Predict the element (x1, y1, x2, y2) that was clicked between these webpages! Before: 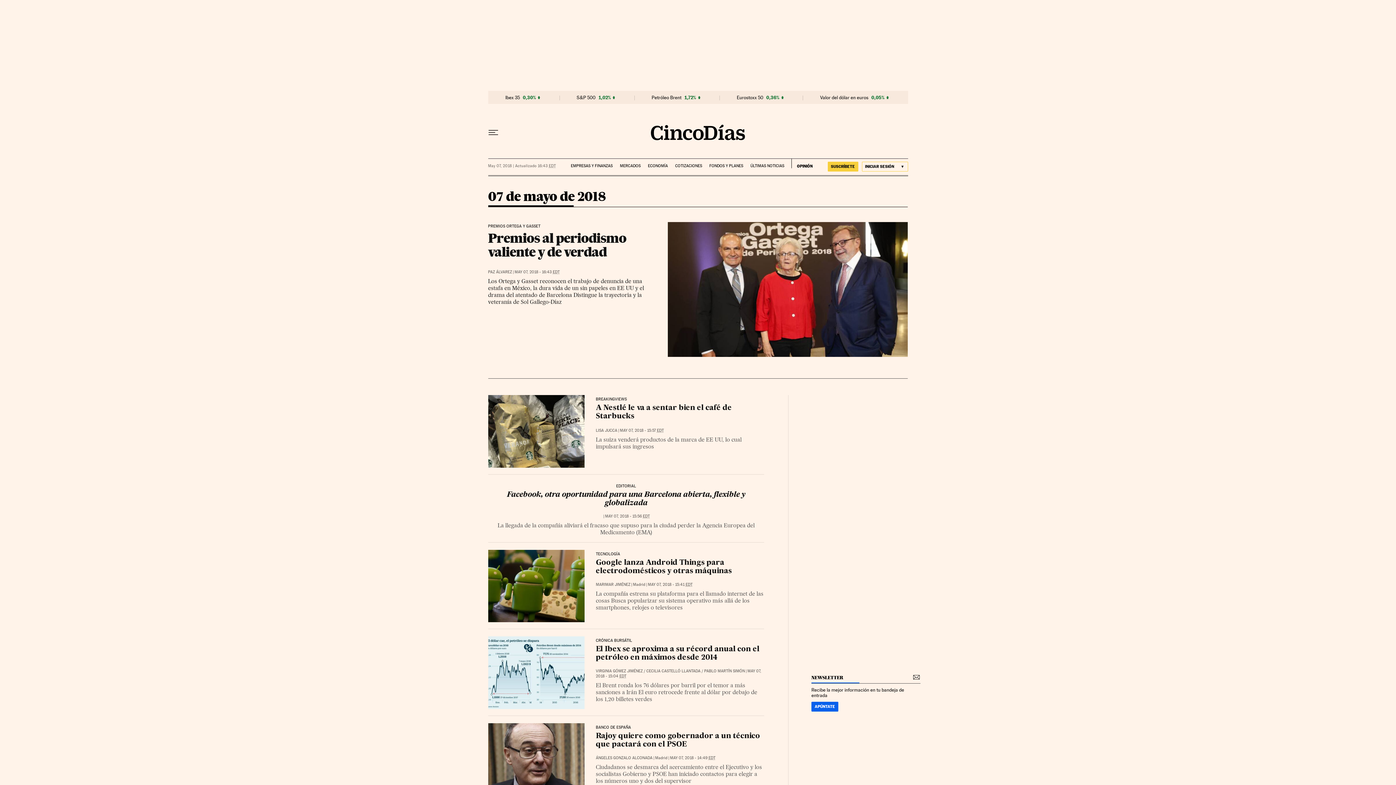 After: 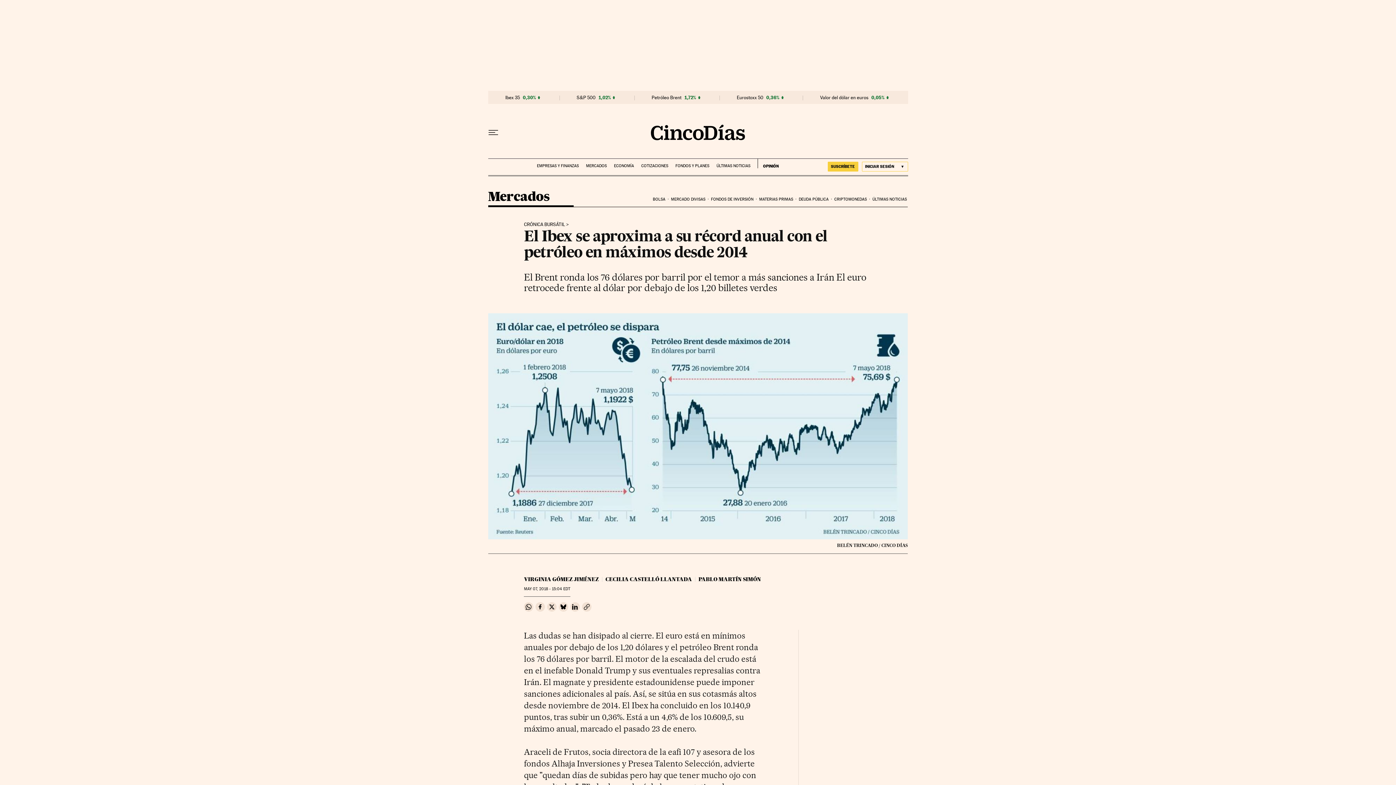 Action: bbox: (488, 636, 584, 709)